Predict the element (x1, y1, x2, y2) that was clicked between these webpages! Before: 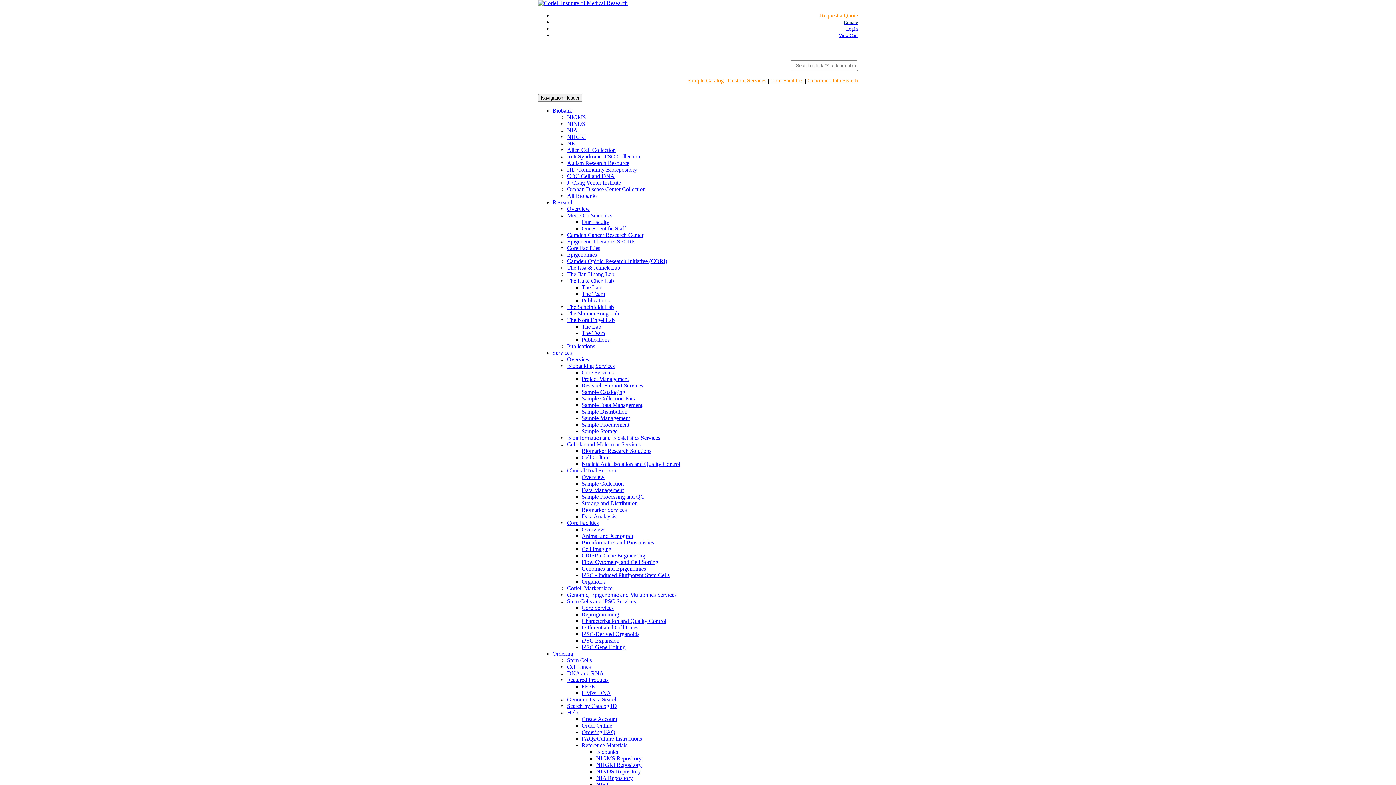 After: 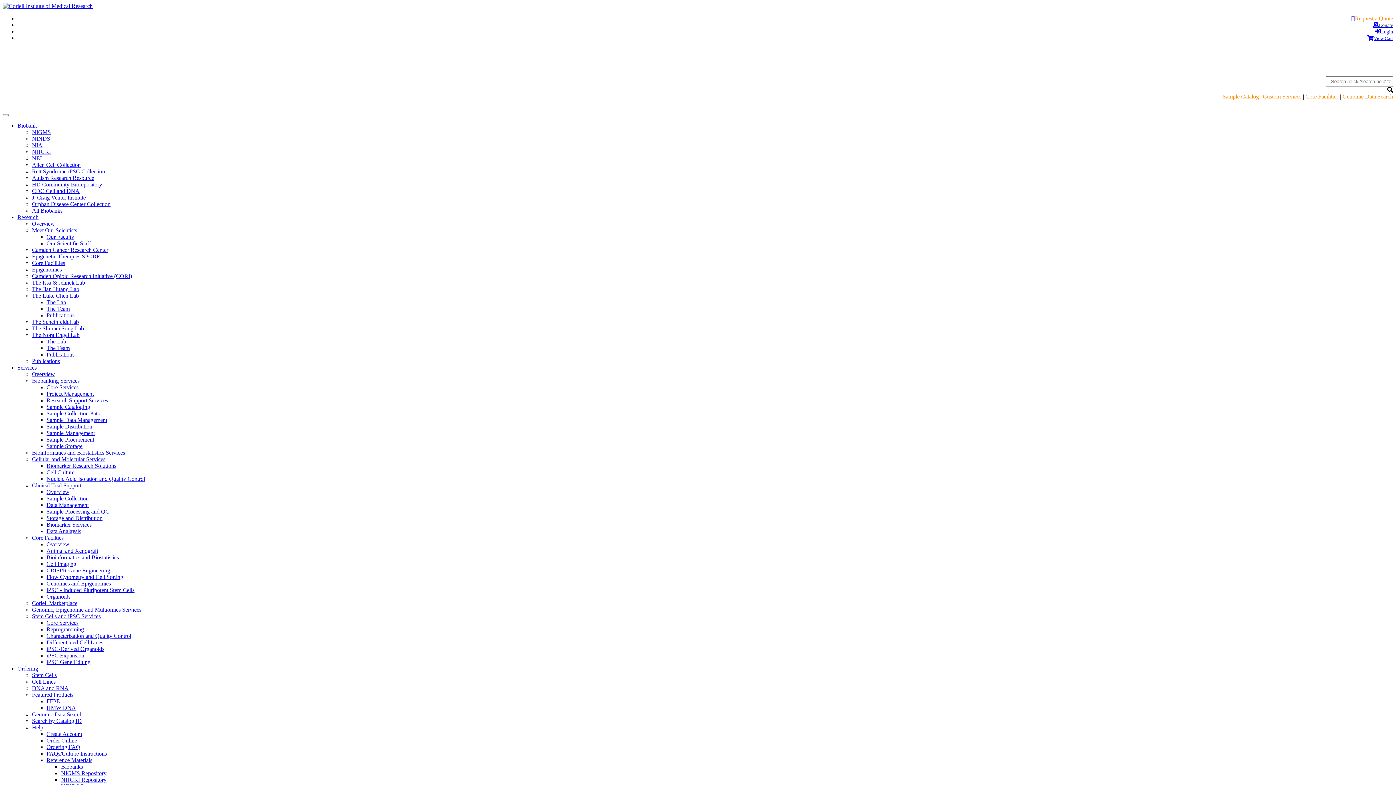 Action: bbox: (581, 500, 637, 506) label: Storage and Distribution